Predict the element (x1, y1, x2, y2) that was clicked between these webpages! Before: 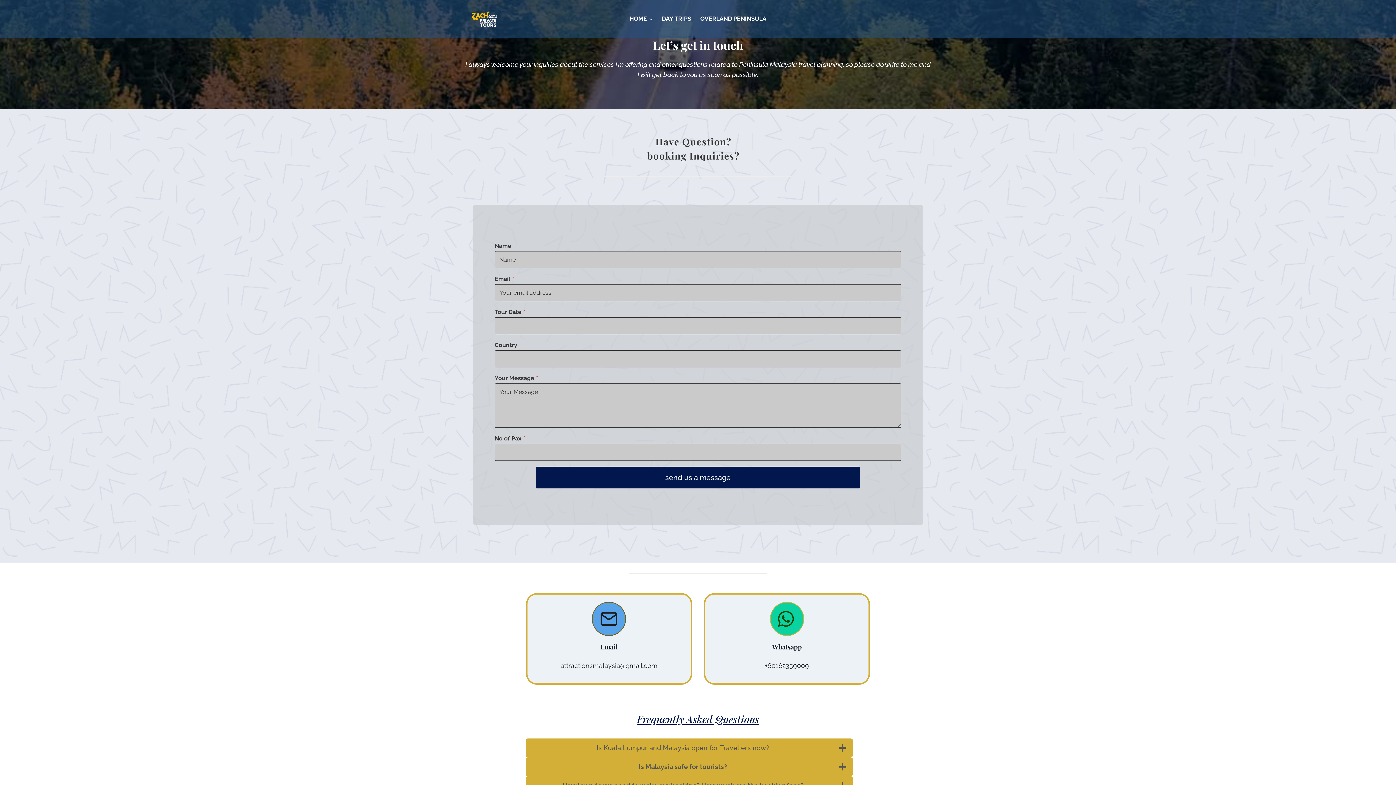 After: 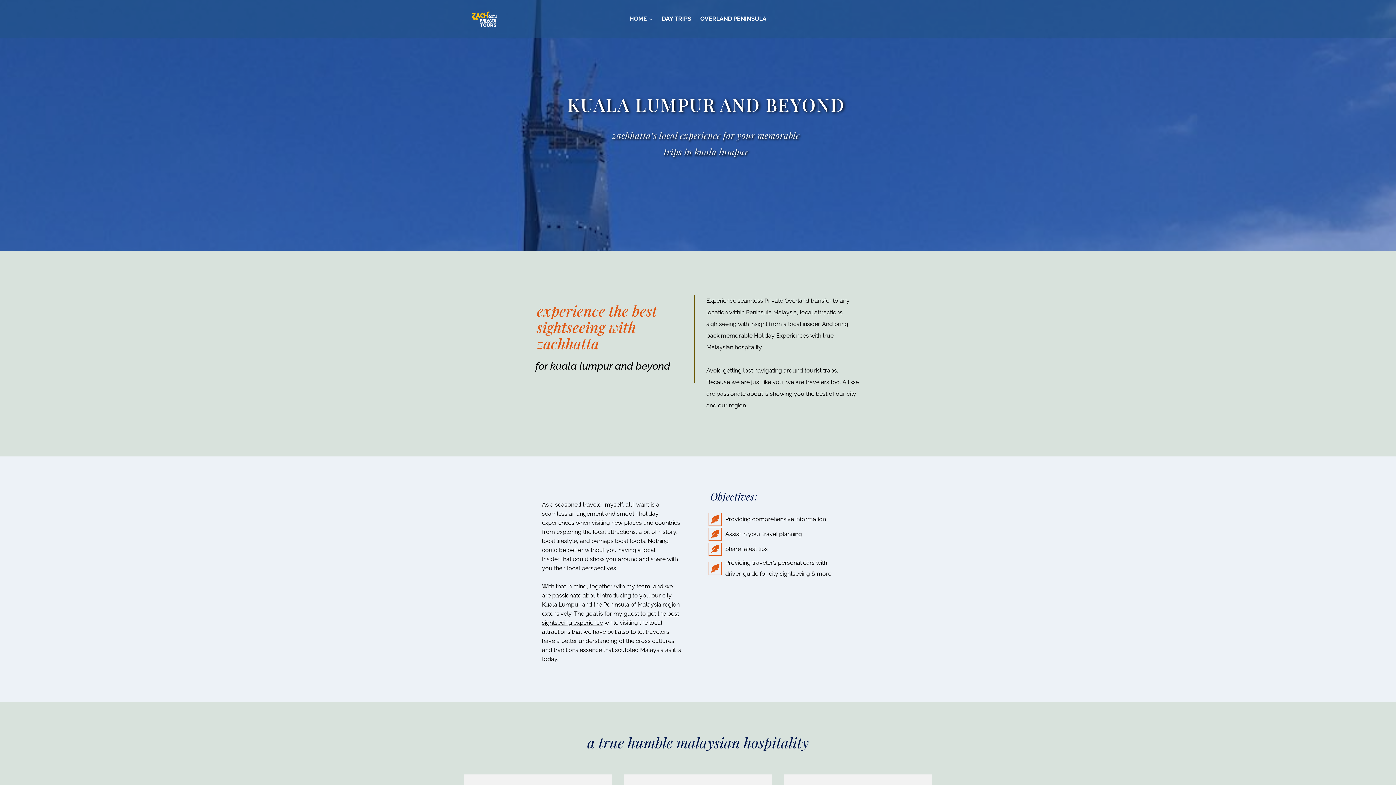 Action: bbox: (625, 4, 657, 33) label: HOME